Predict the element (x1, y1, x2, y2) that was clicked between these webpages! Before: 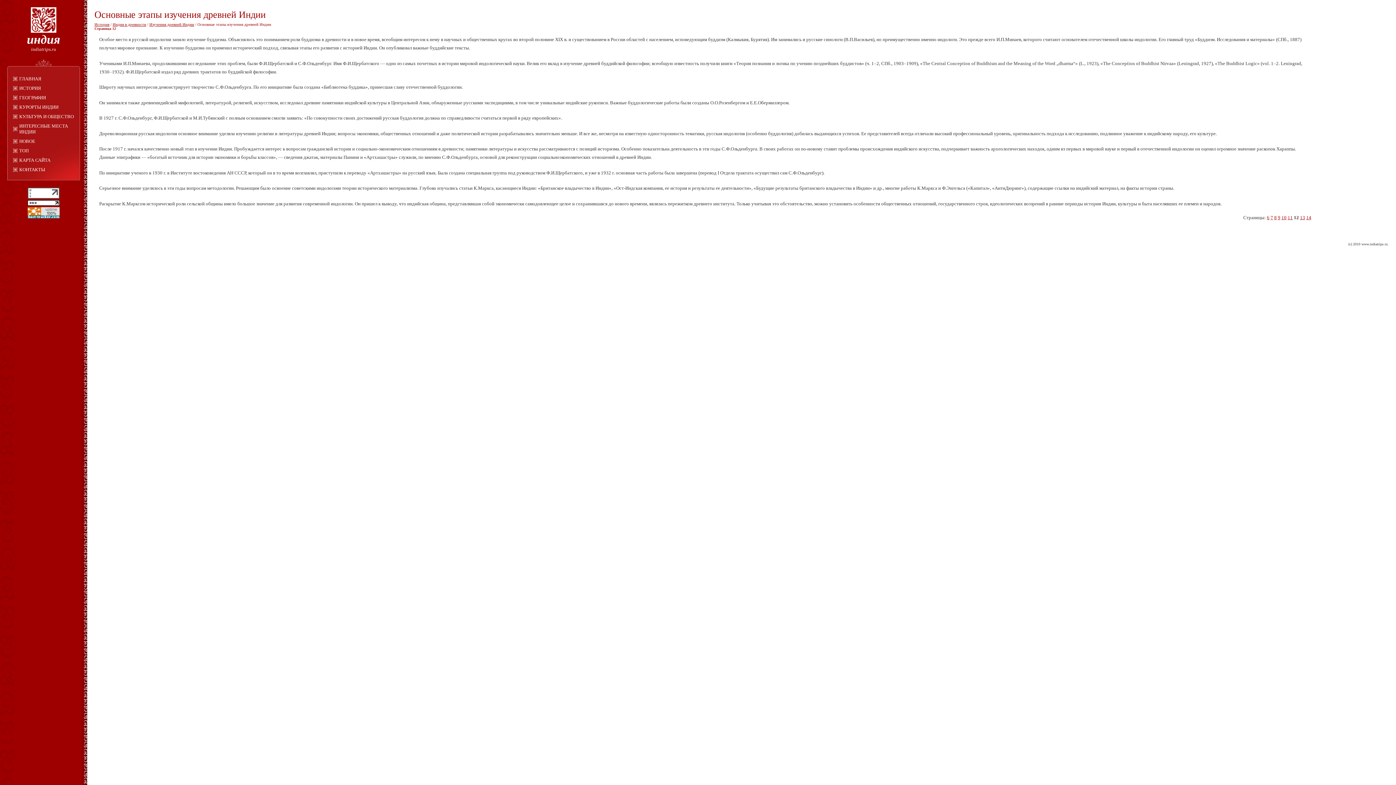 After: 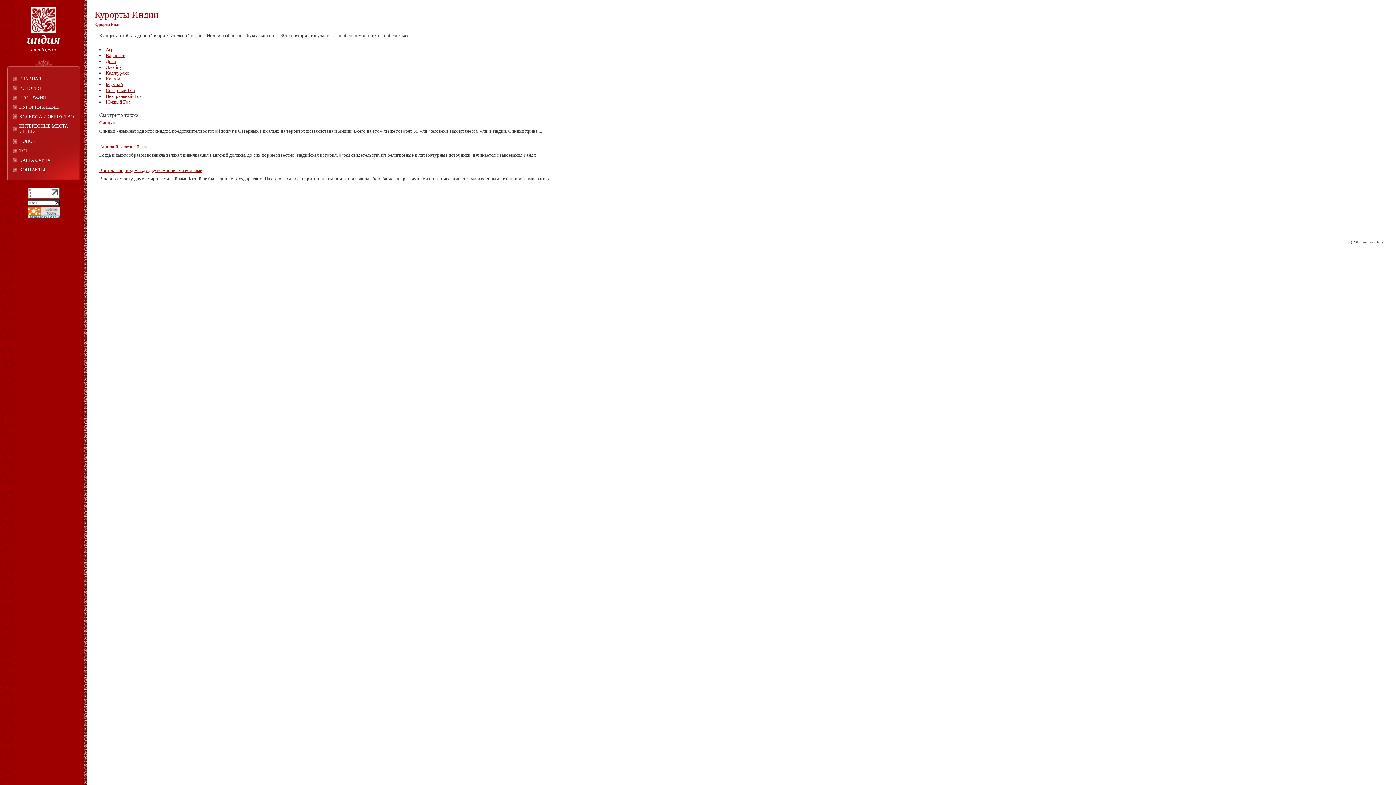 Action: bbox: (13, 104, 74, 110) label: КУРОРТЫ ИНДИИ